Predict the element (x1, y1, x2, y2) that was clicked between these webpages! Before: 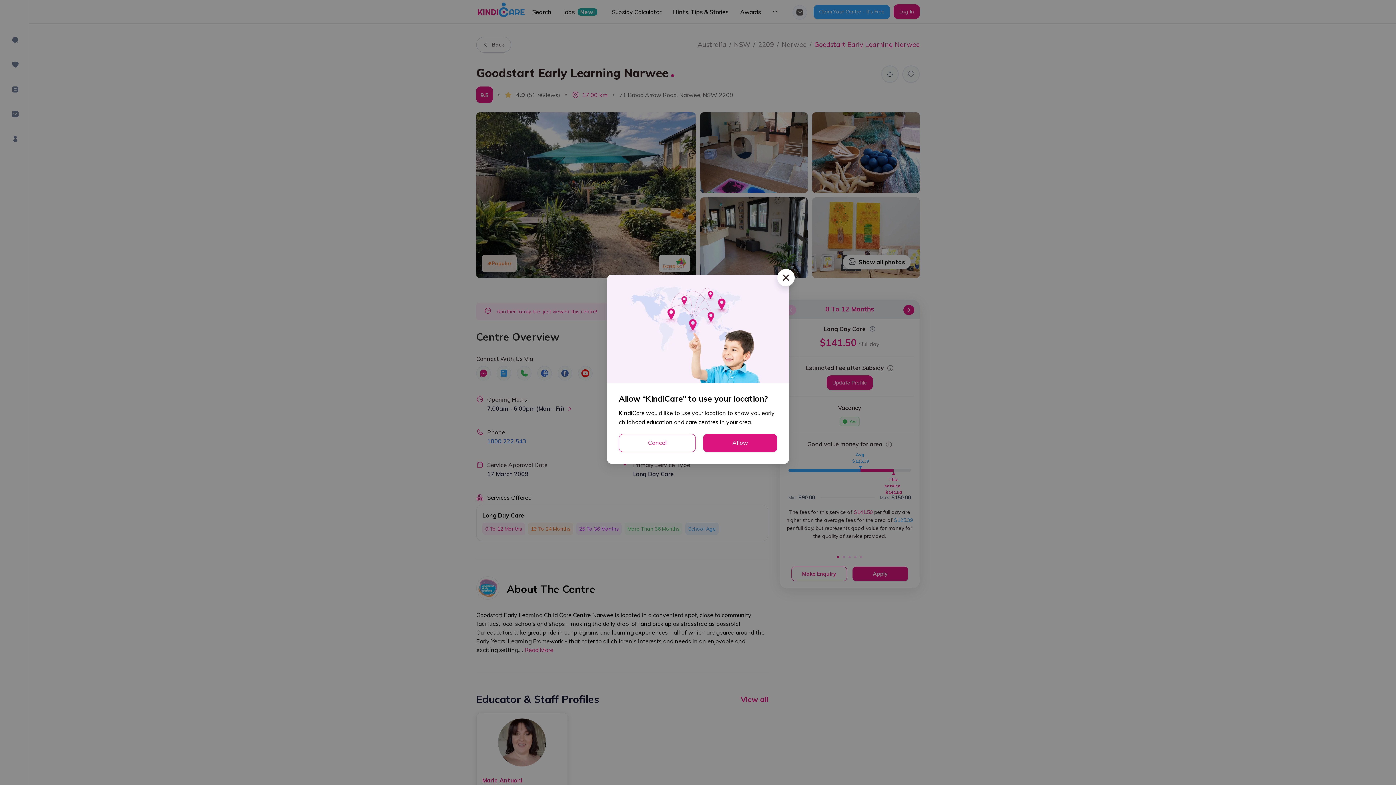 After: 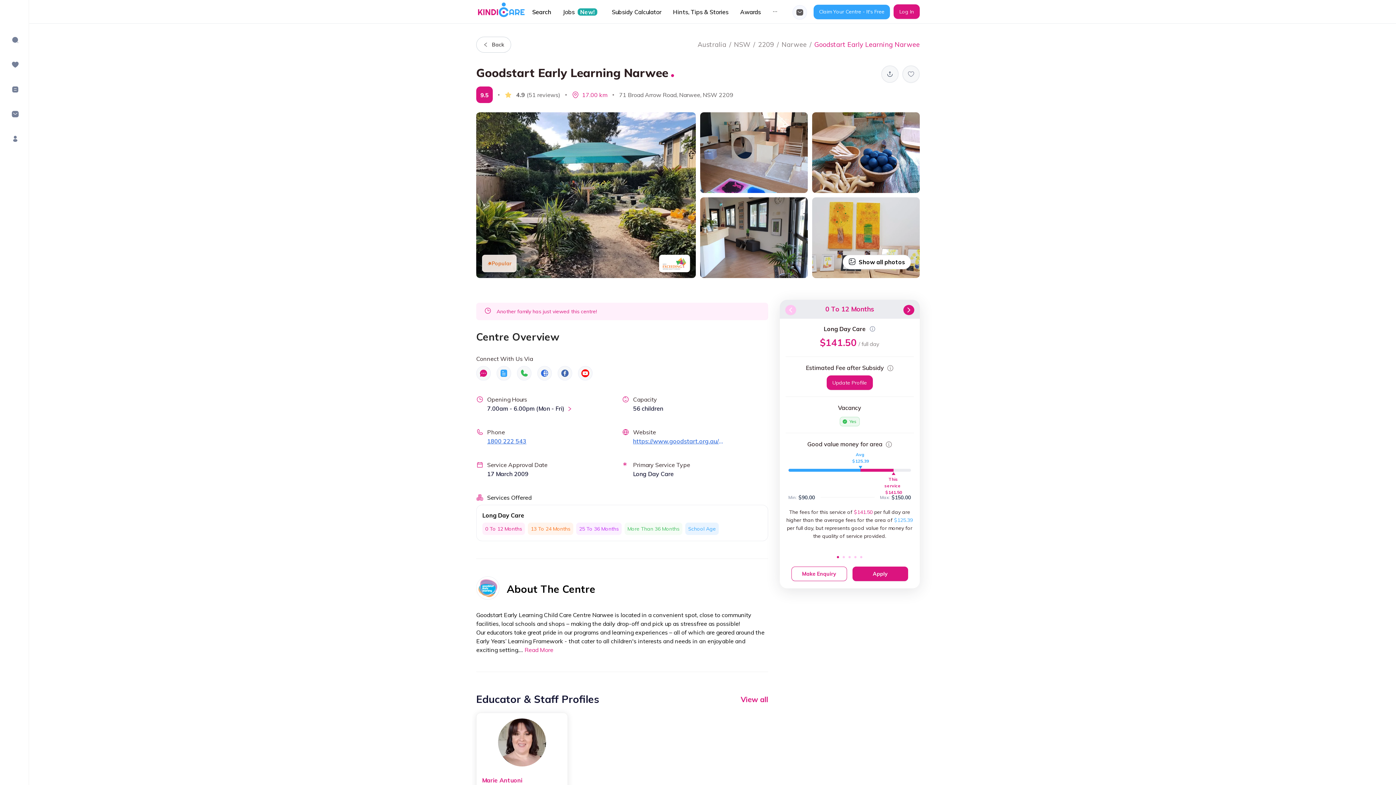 Action: label: Allow bbox: (703, 434, 777, 452)